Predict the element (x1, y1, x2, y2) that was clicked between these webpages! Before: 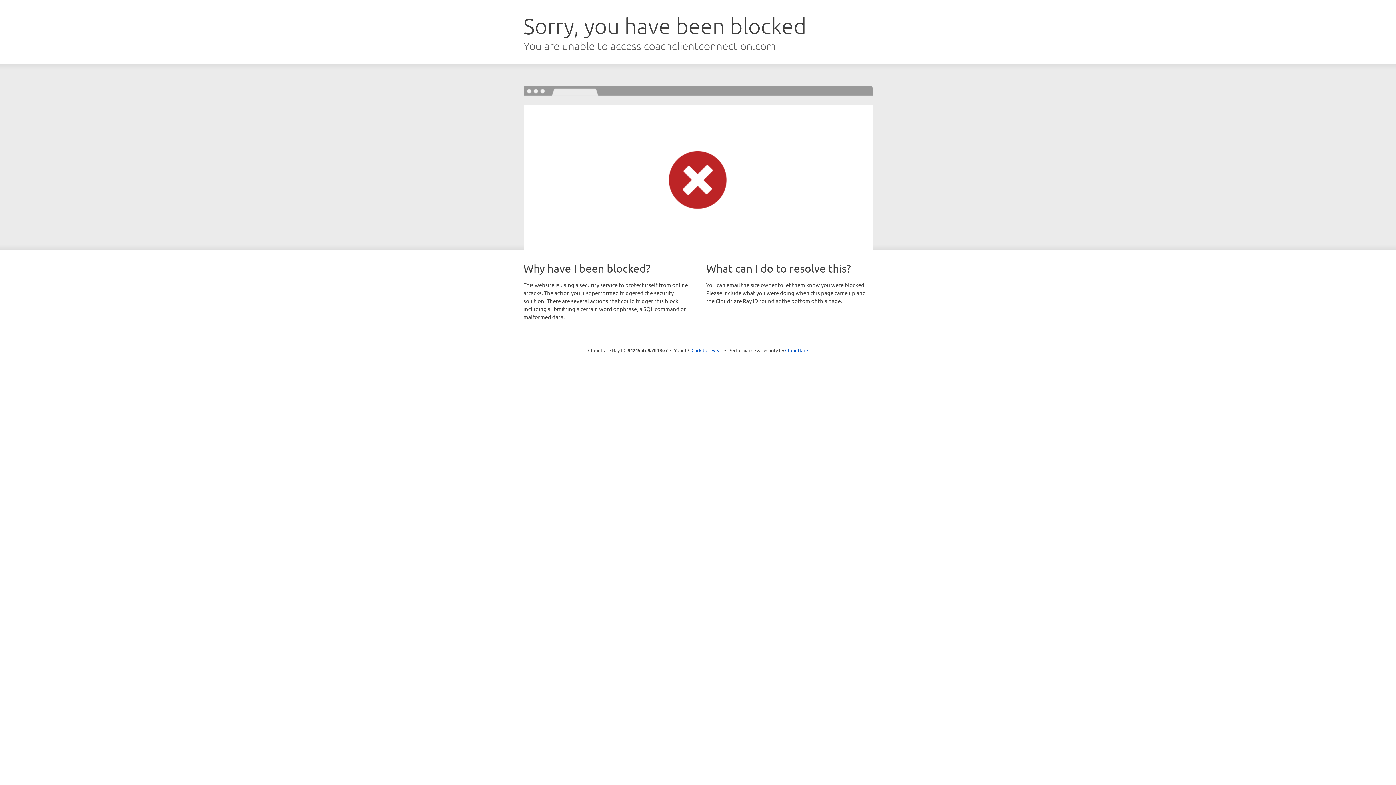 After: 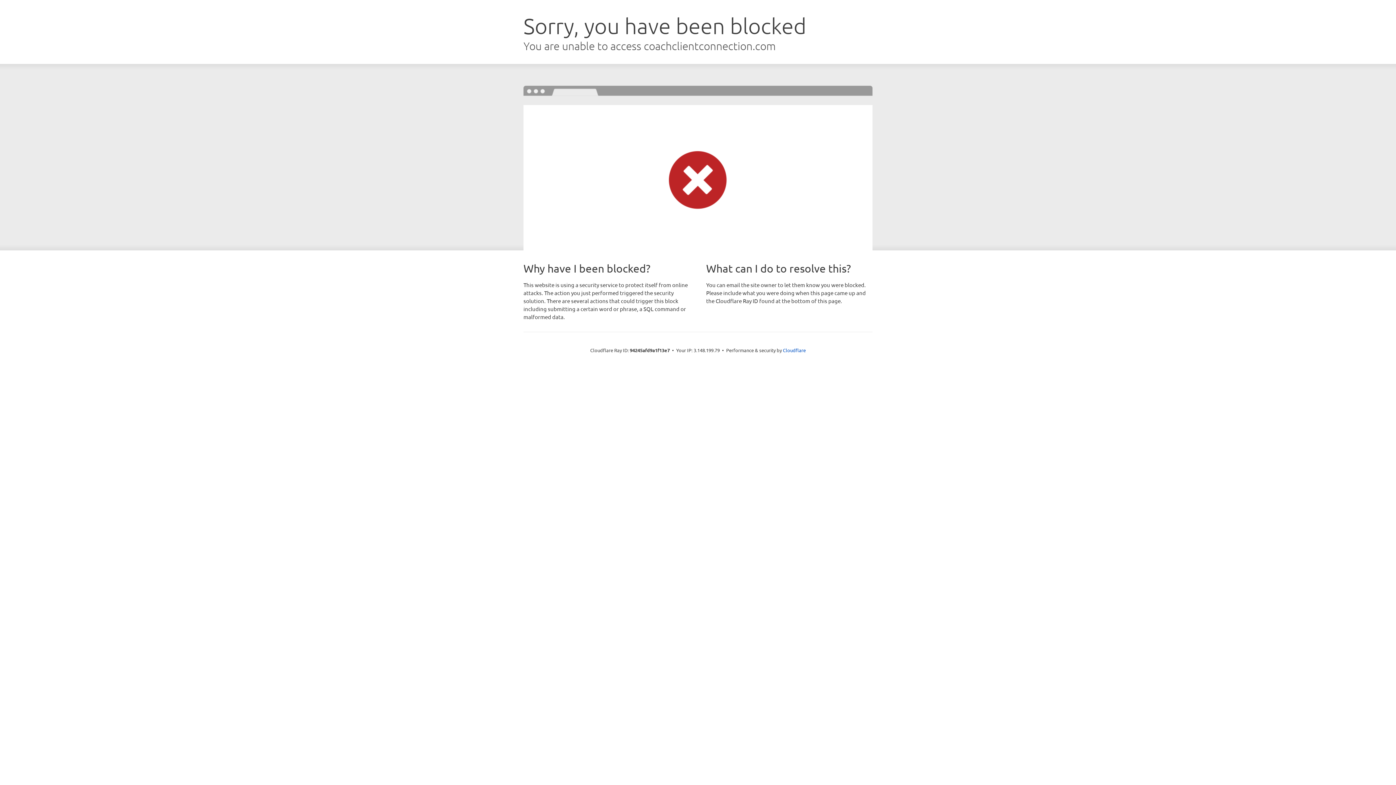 Action: bbox: (691, 346, 722, 353) label: Click to reveal